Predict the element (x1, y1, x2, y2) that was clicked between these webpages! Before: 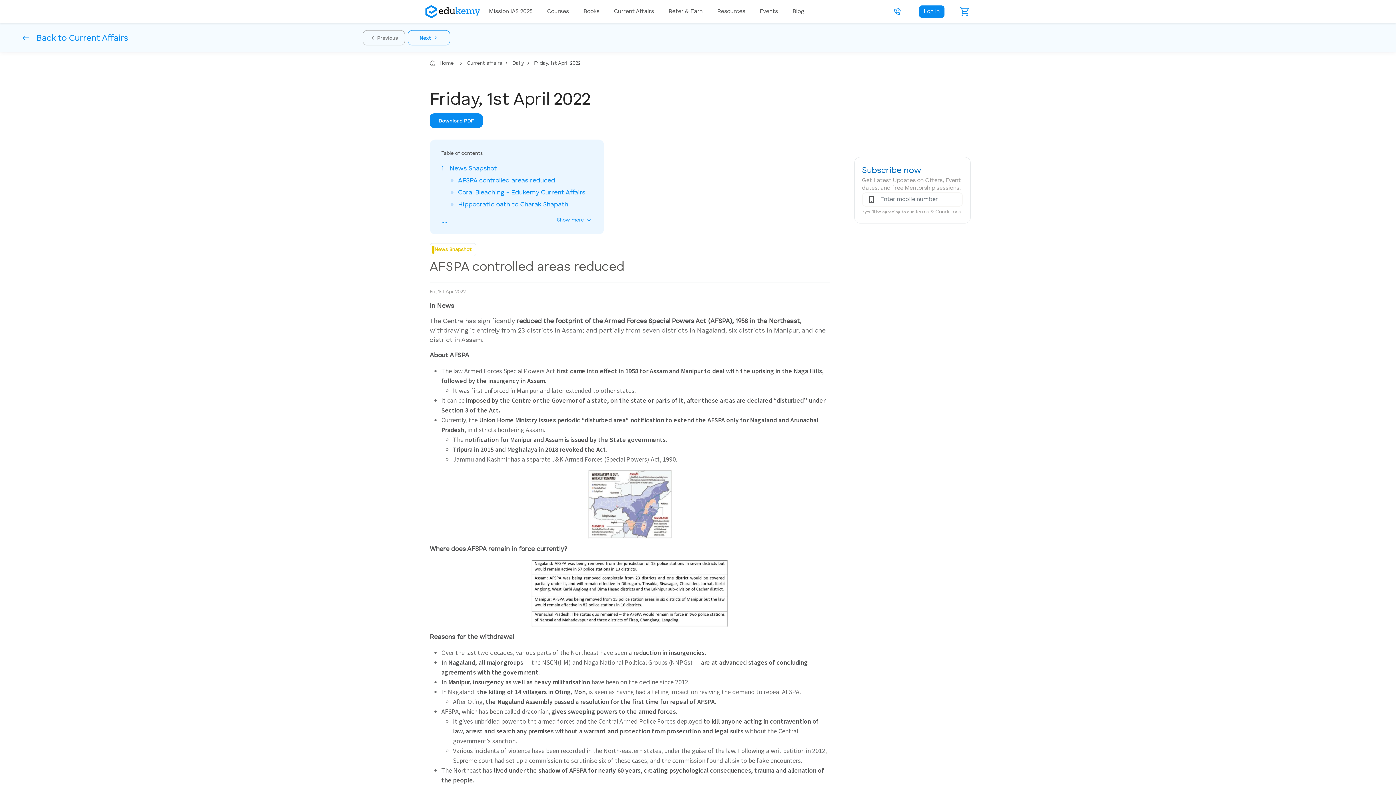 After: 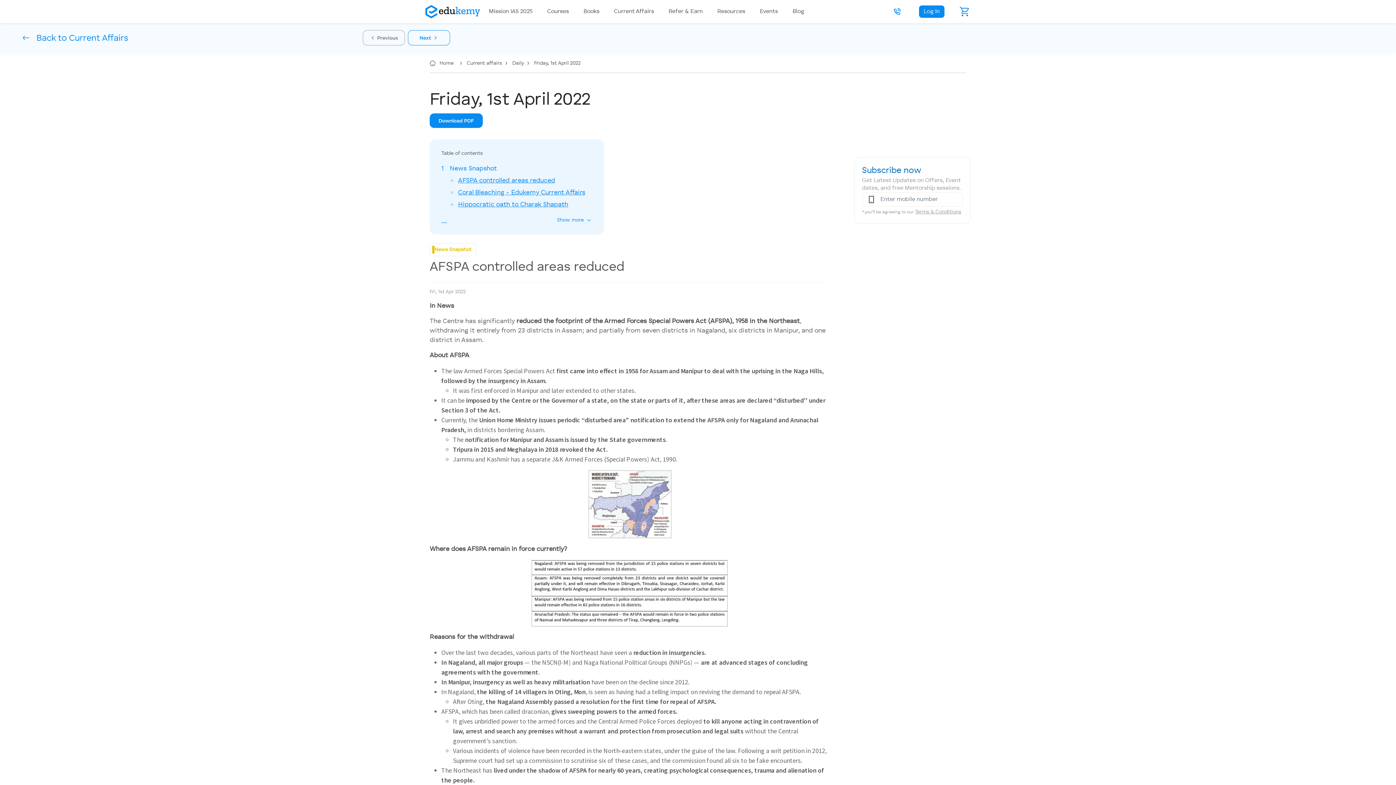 Action: bbox: (534, 60, 580, 65) label: Friday, 1st April 2022